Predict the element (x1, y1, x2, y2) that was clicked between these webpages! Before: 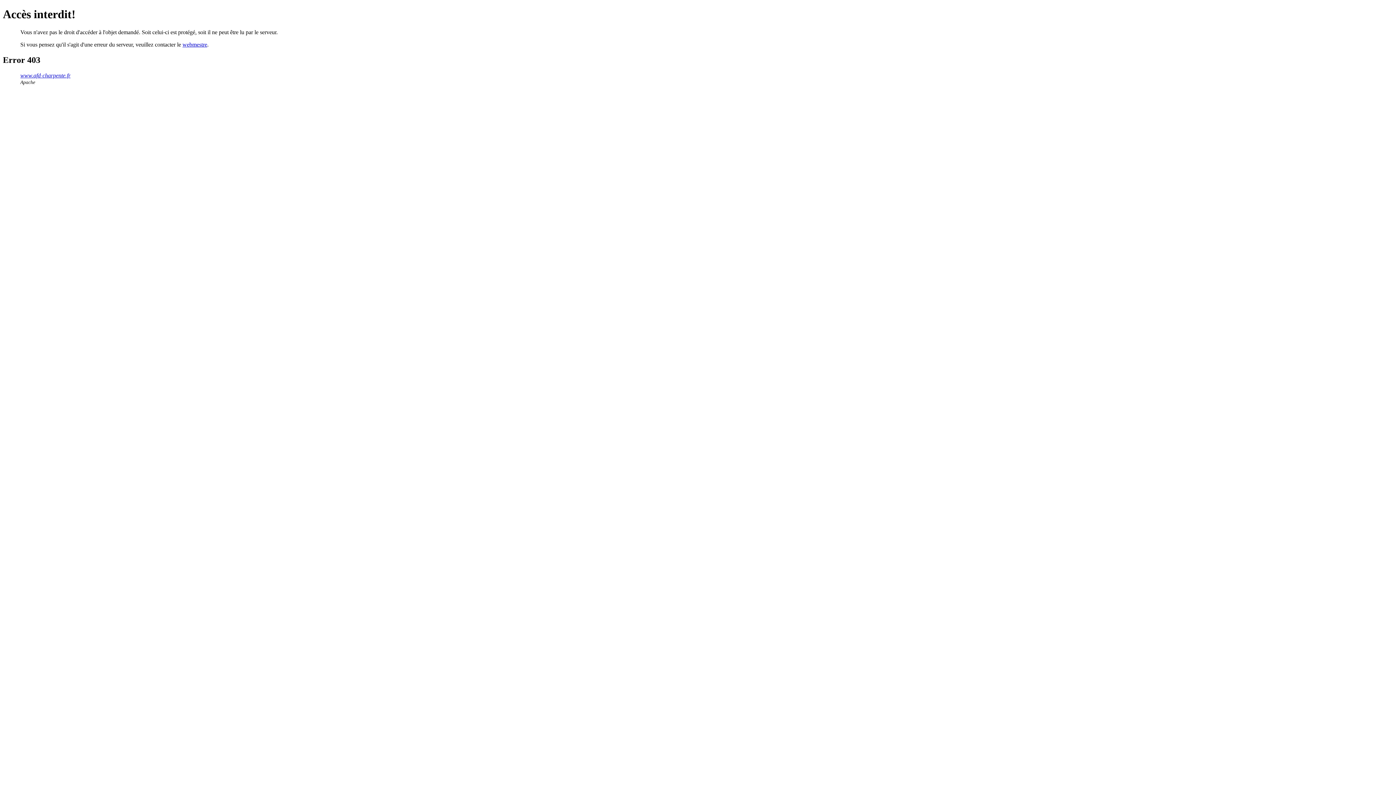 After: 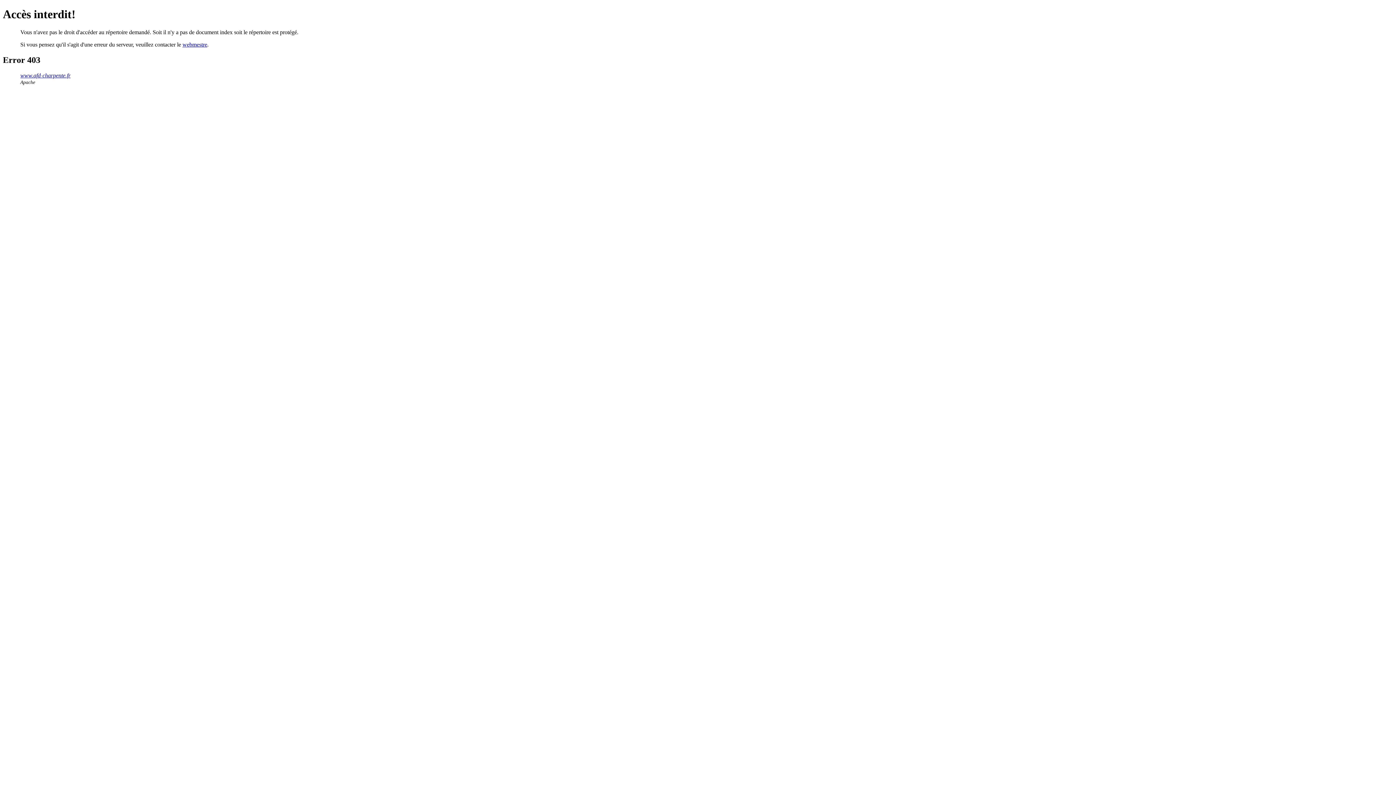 Action: bbox: (20, 72, 70, 78) label: www.afd-charpente.fr